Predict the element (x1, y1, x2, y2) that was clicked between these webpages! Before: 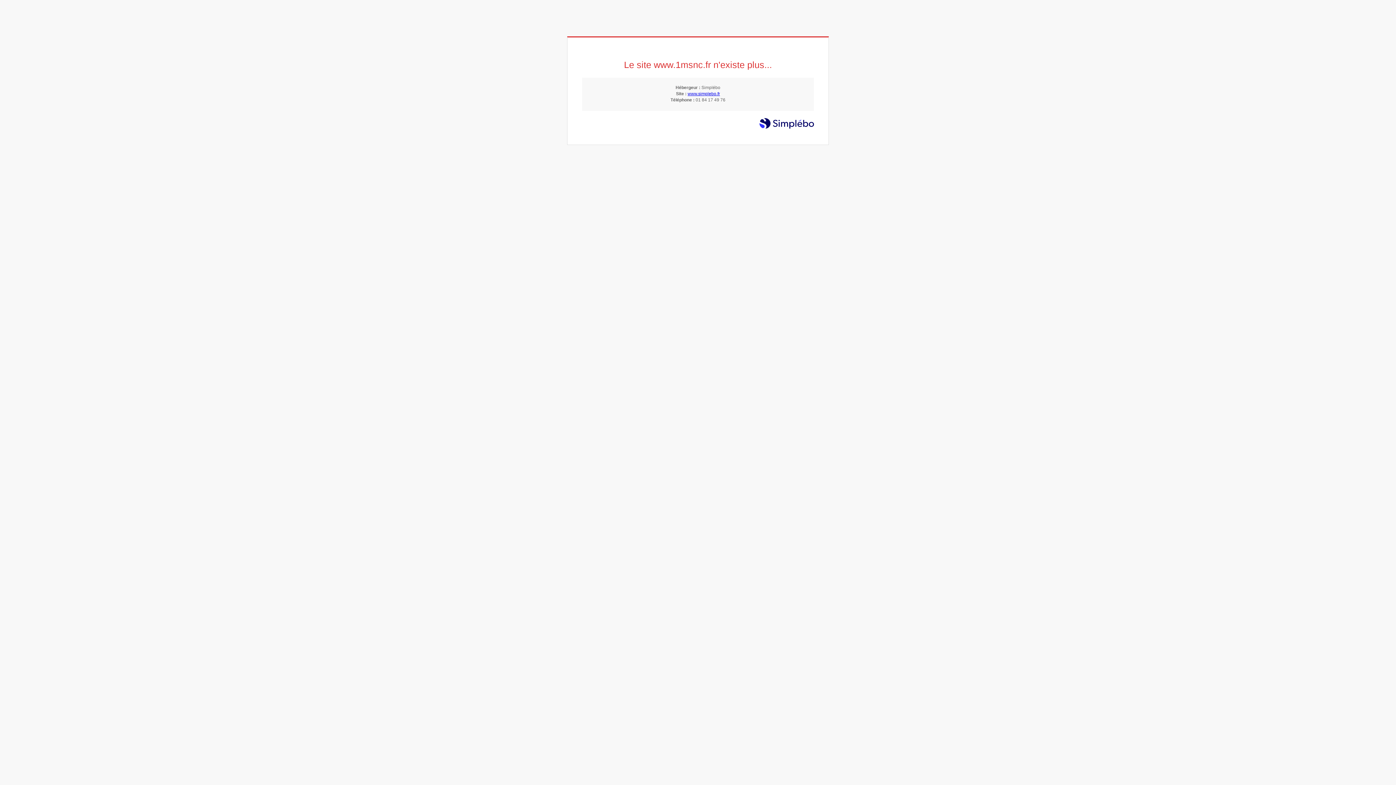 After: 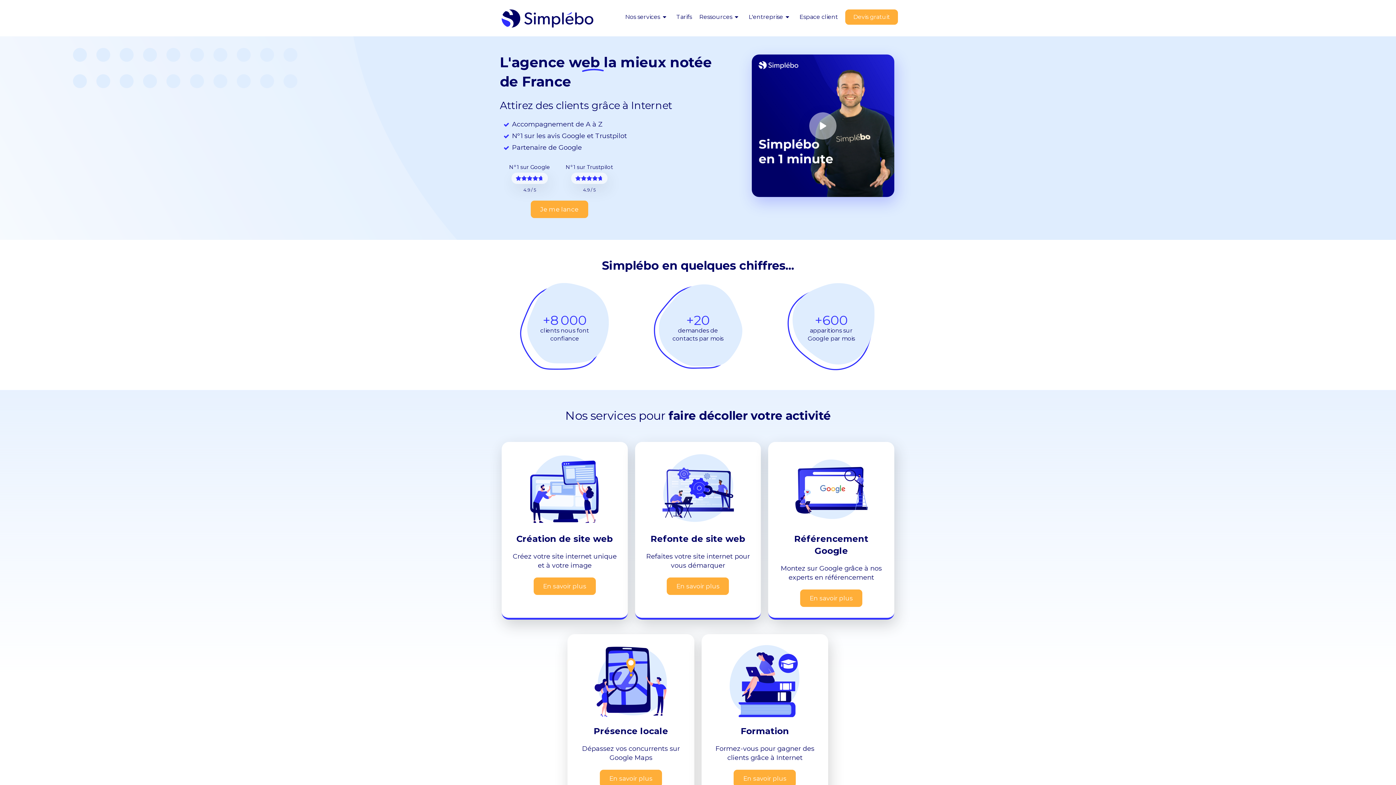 Action: label: www.simplebo.fr bbox: (687, 91, 720, 96)